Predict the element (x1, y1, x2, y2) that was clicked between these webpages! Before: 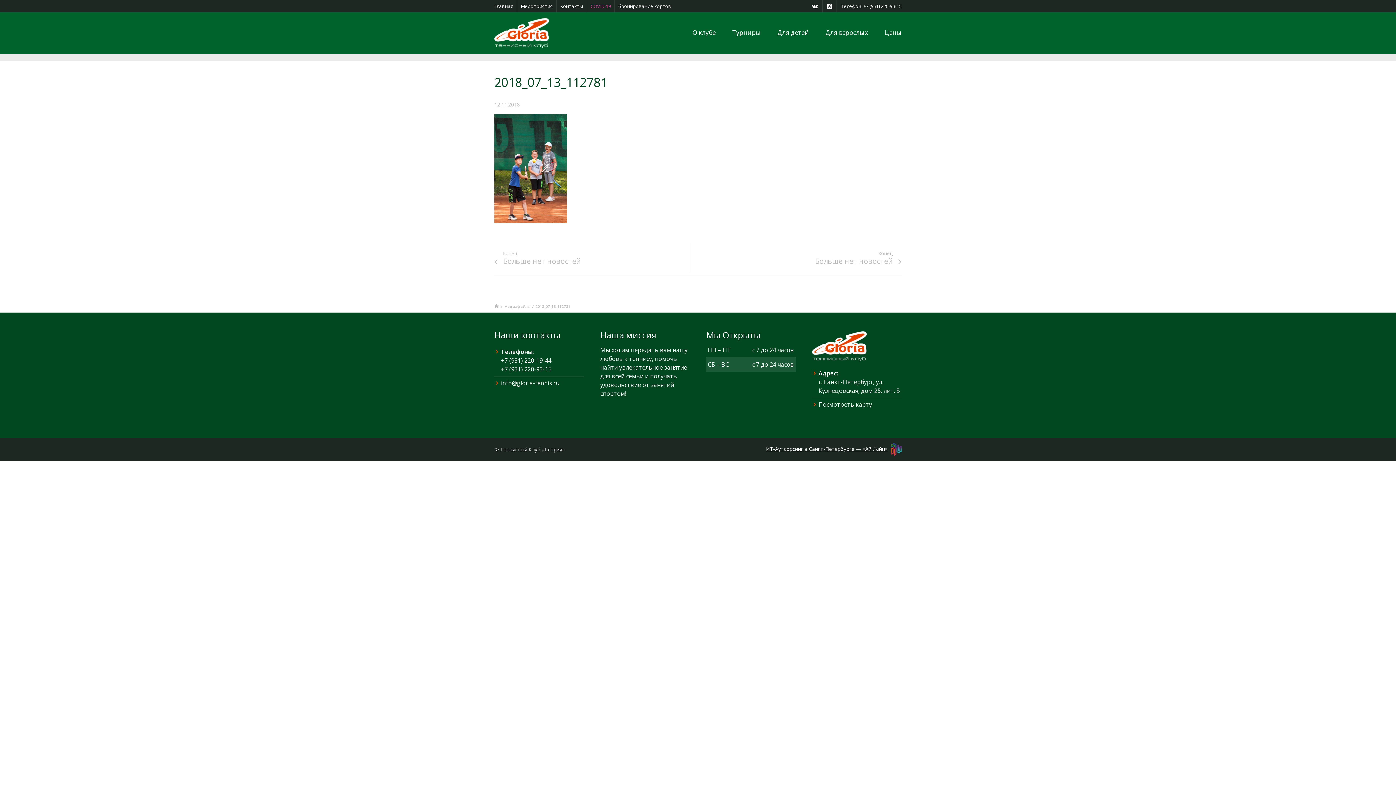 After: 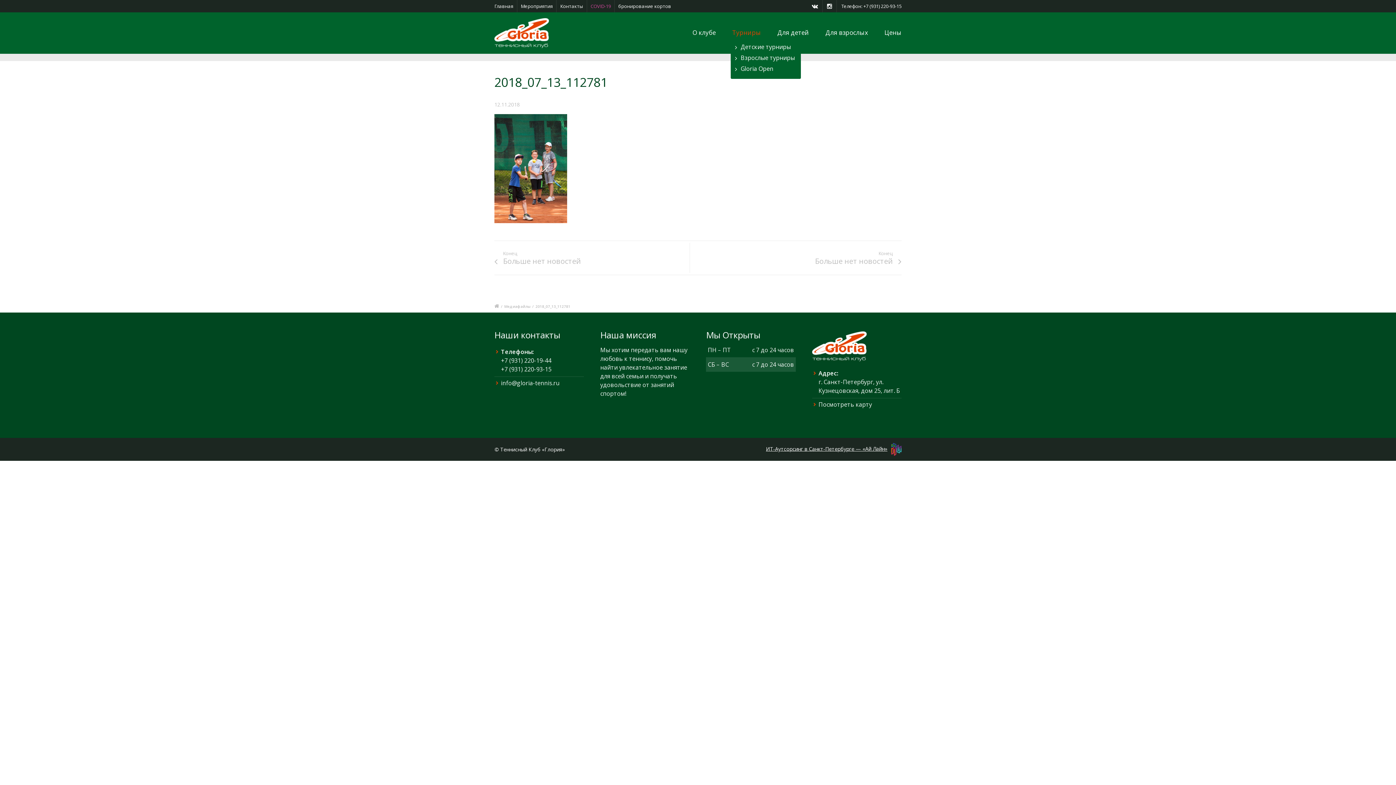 Action: label: Турниры bbox: (730, 23, 762, 41)